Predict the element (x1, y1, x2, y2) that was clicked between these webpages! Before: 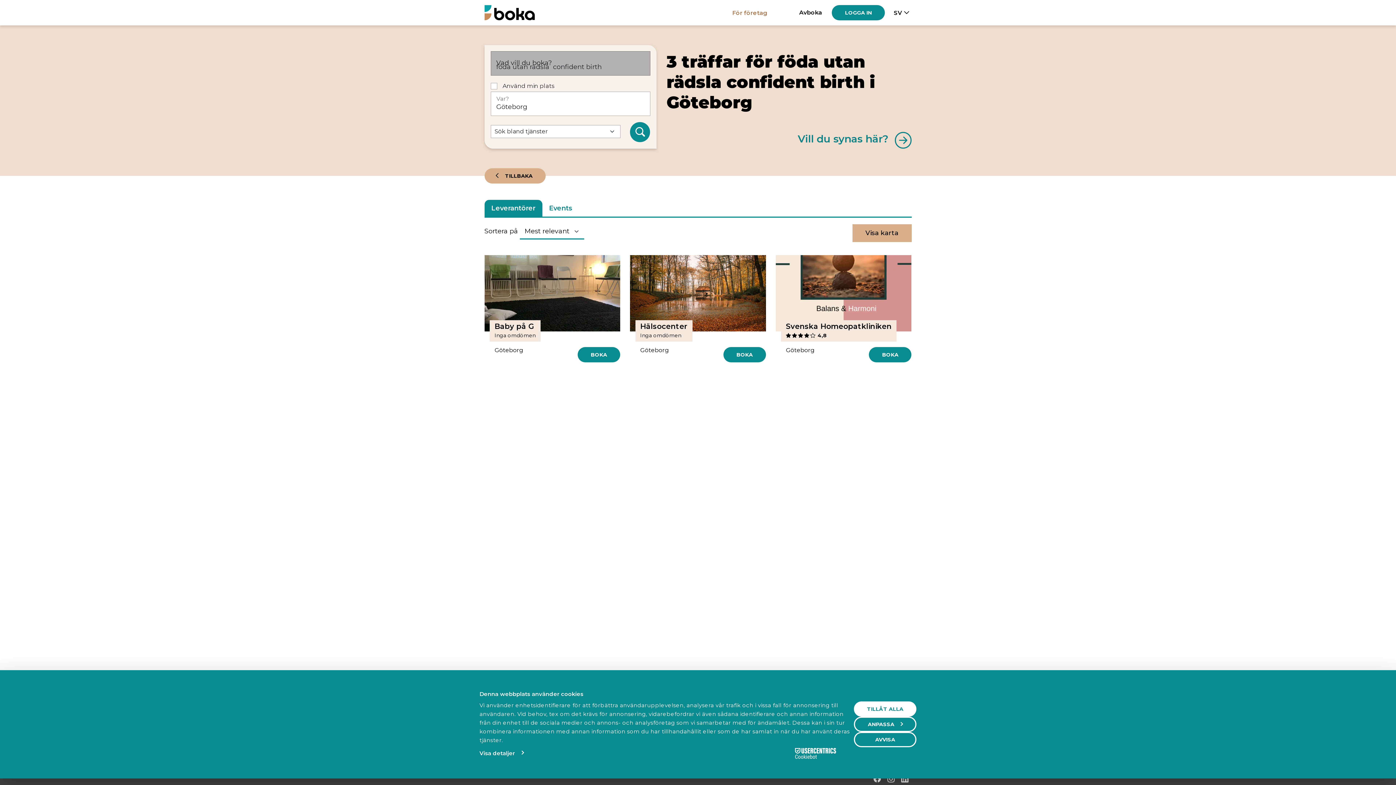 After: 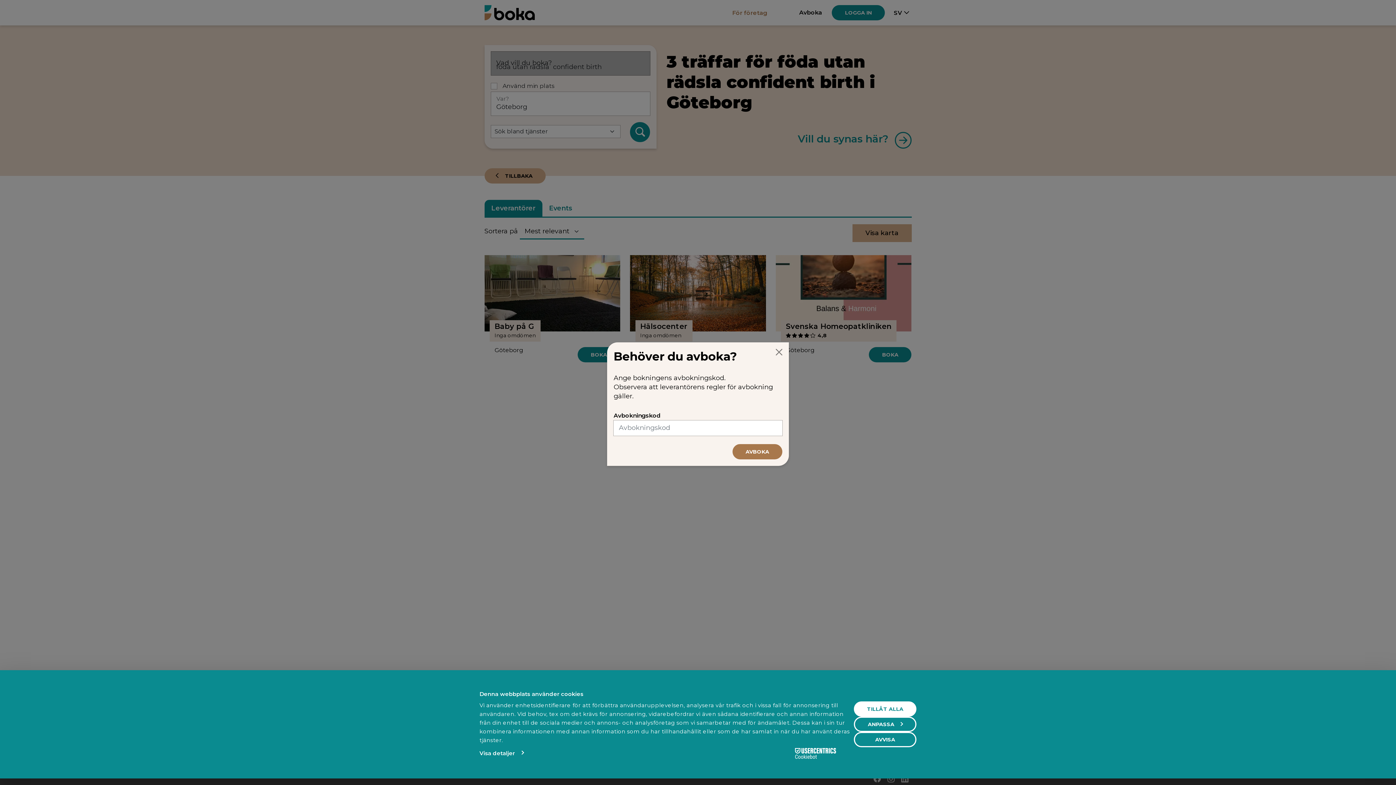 Action: label: Avboka bbox: (796, 5, 825, 19)